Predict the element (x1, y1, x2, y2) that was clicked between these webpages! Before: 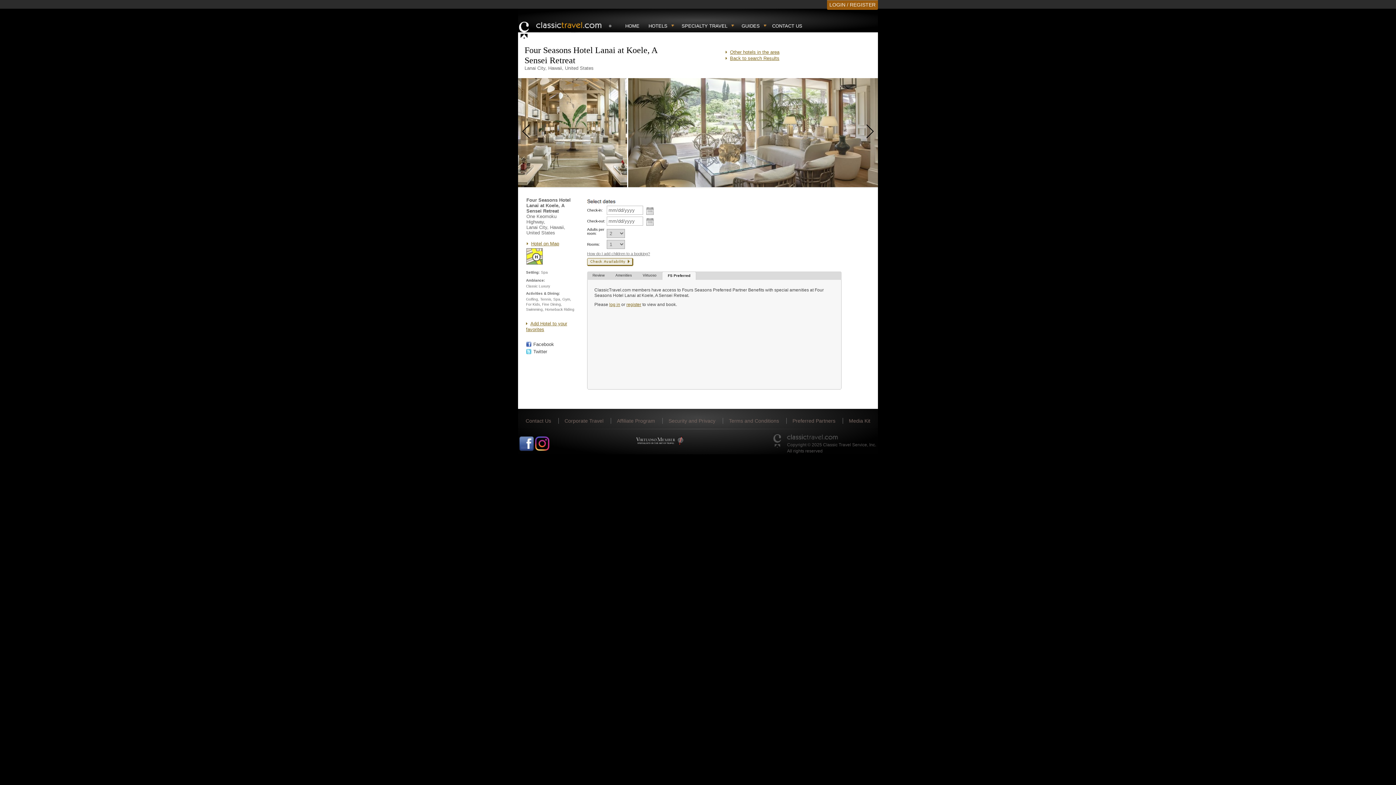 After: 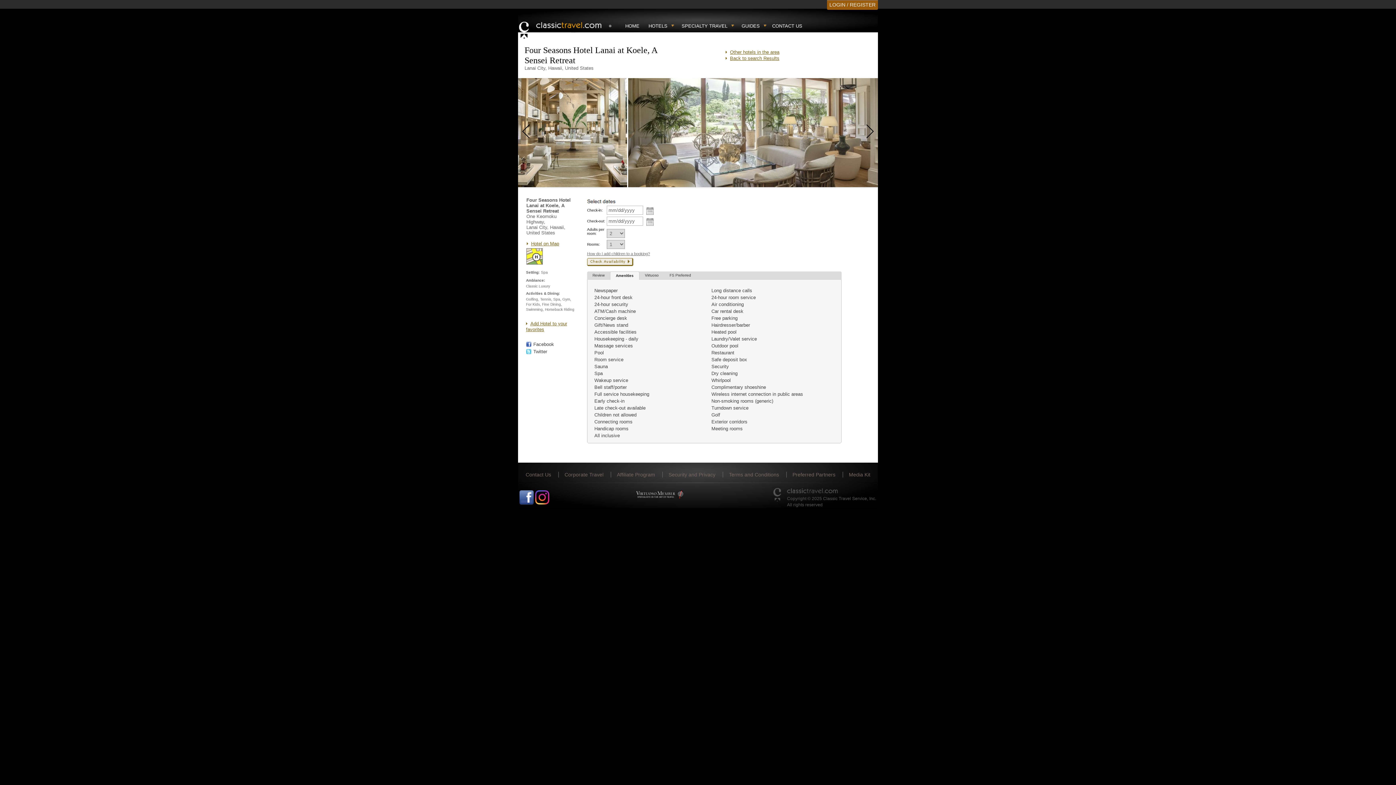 Action: label: Amenities bbox: (610, 271, 637, 279)